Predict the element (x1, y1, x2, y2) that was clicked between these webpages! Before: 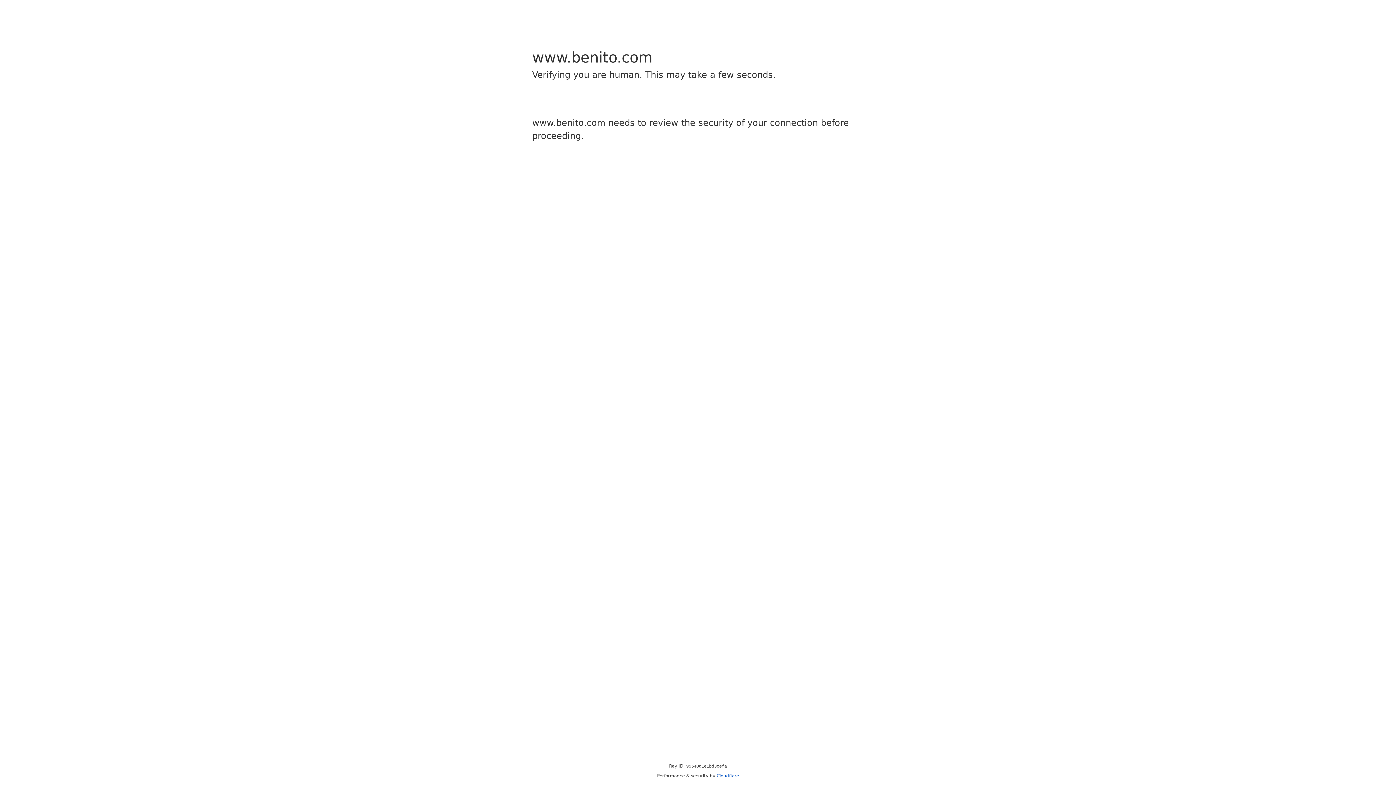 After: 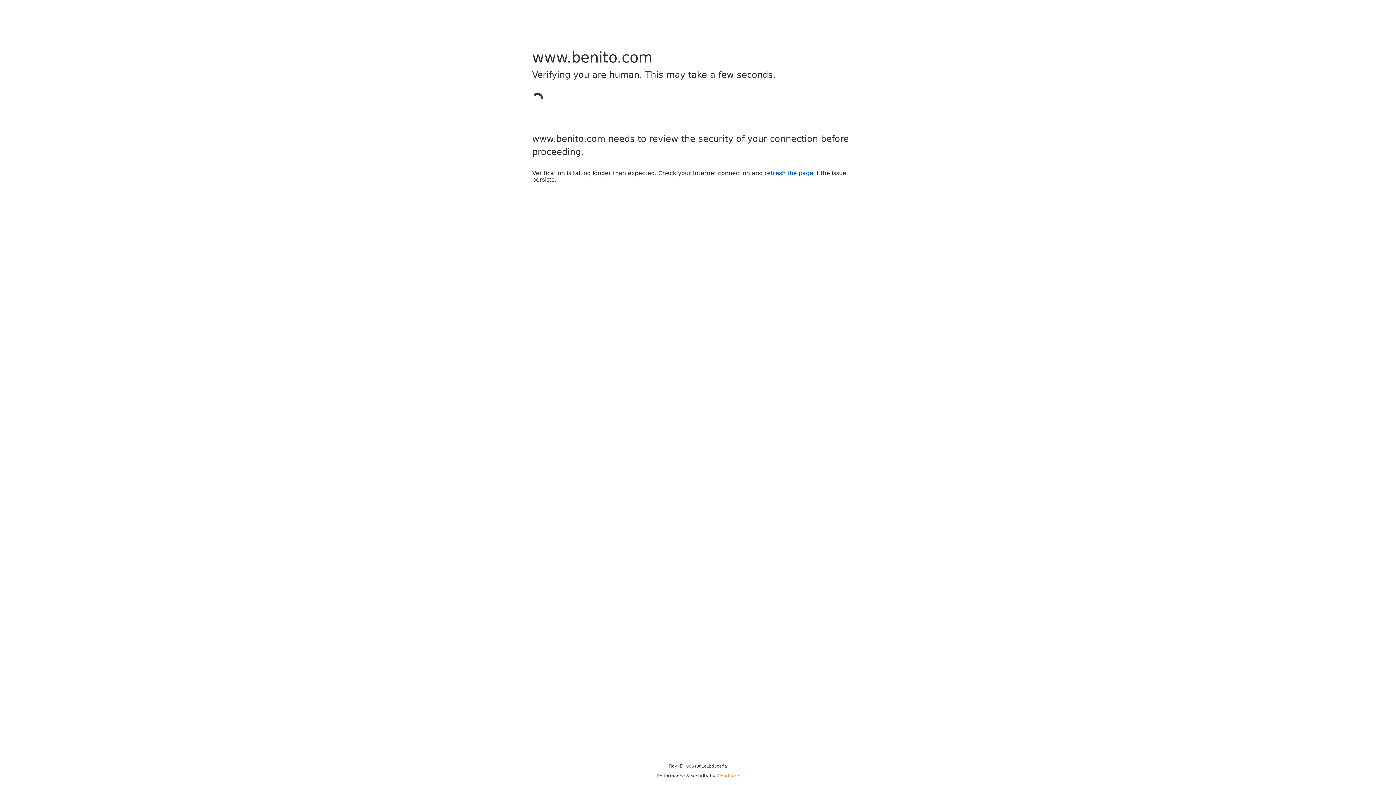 Action: bbox: (716, 773, 739, 778) label: Cloudflare